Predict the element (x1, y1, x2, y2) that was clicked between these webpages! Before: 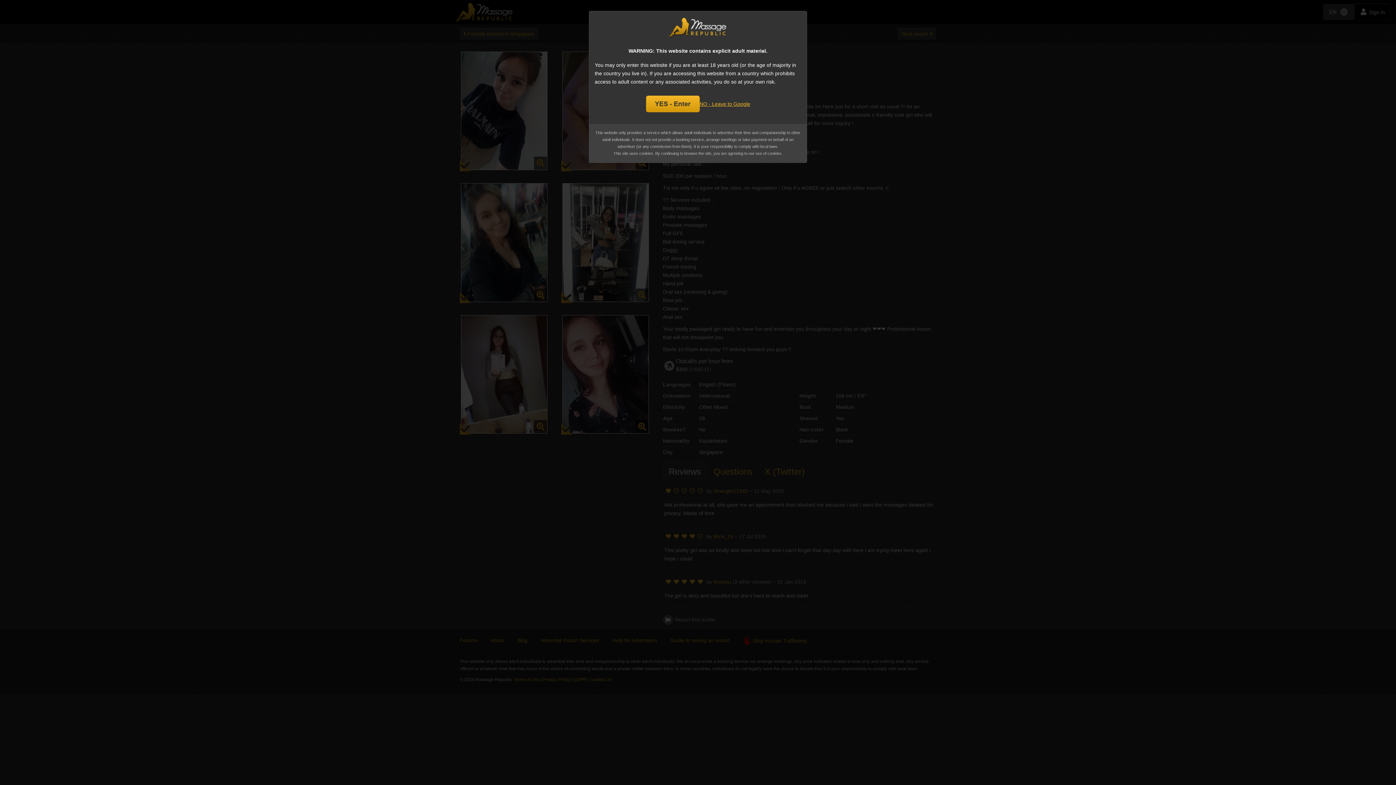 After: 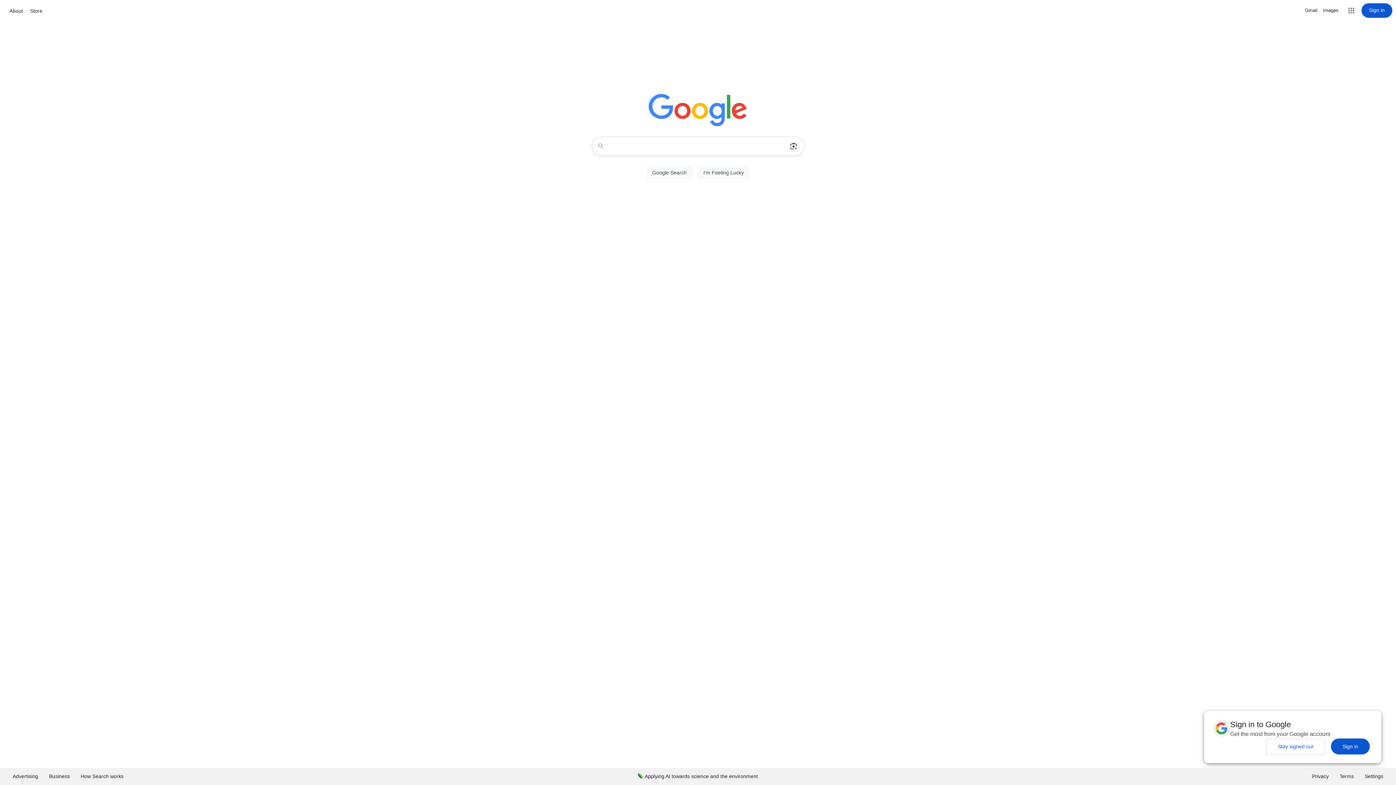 Action: bbox: (699, 99, 750, 108) label: NO - Leave to Google